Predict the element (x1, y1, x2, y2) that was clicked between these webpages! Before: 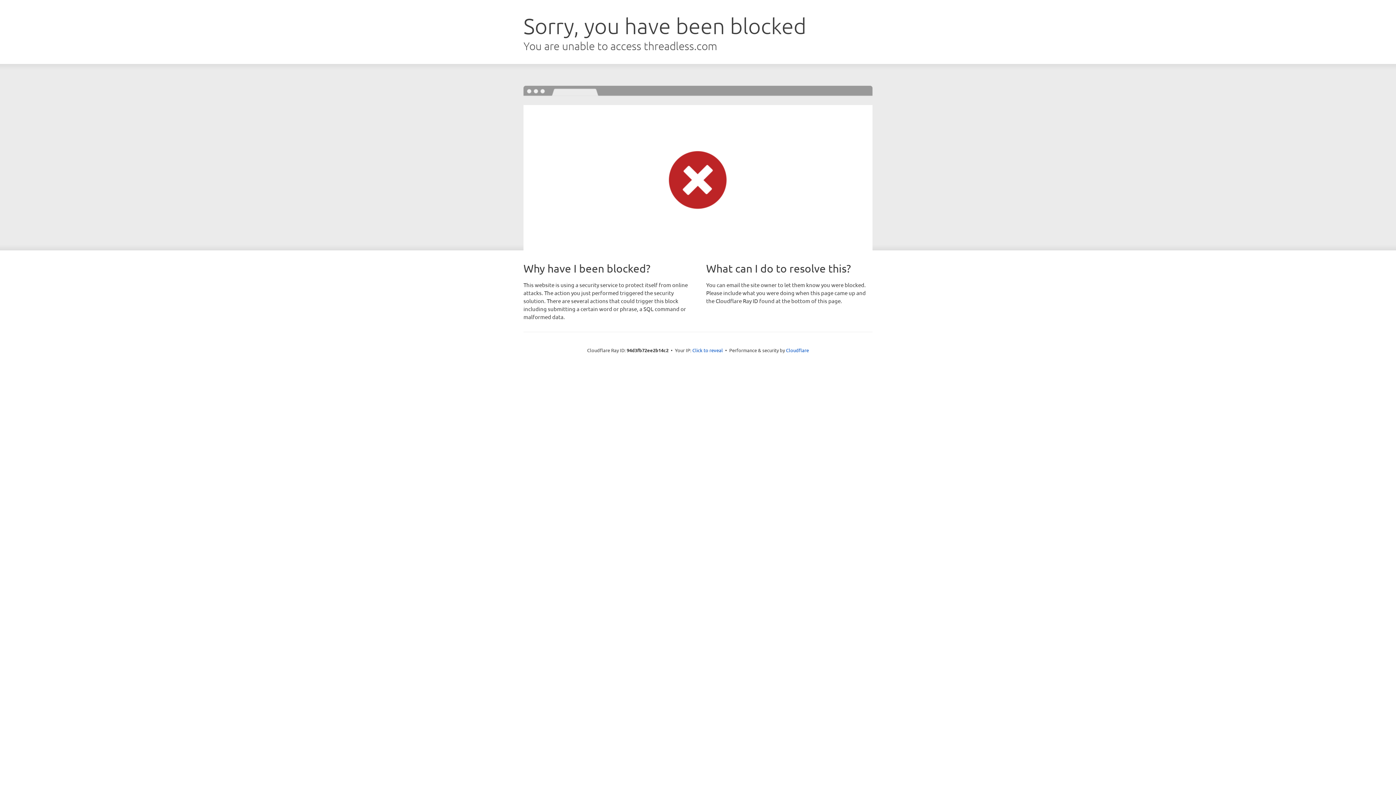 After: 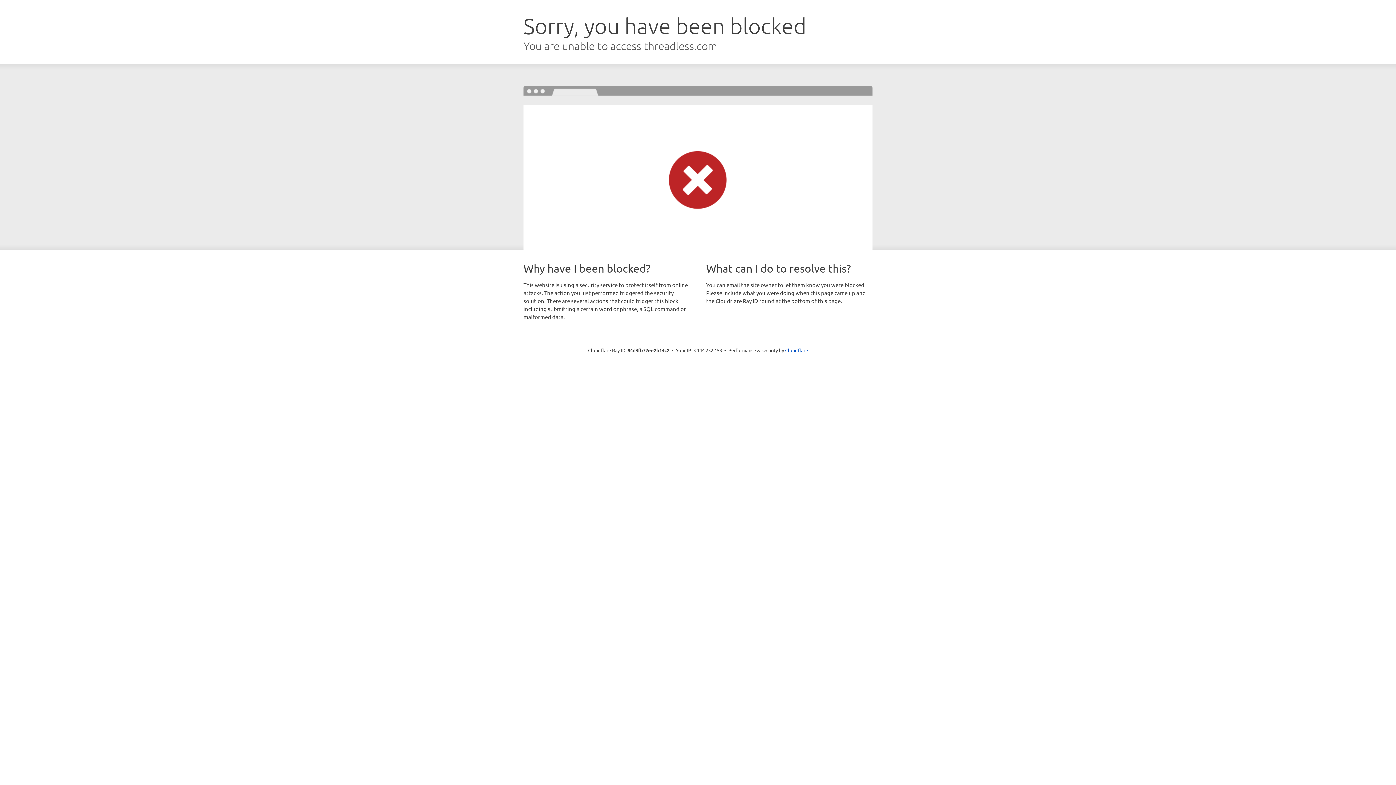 Action: label: Click to reveal bbox: (692, 346, 723, 353)